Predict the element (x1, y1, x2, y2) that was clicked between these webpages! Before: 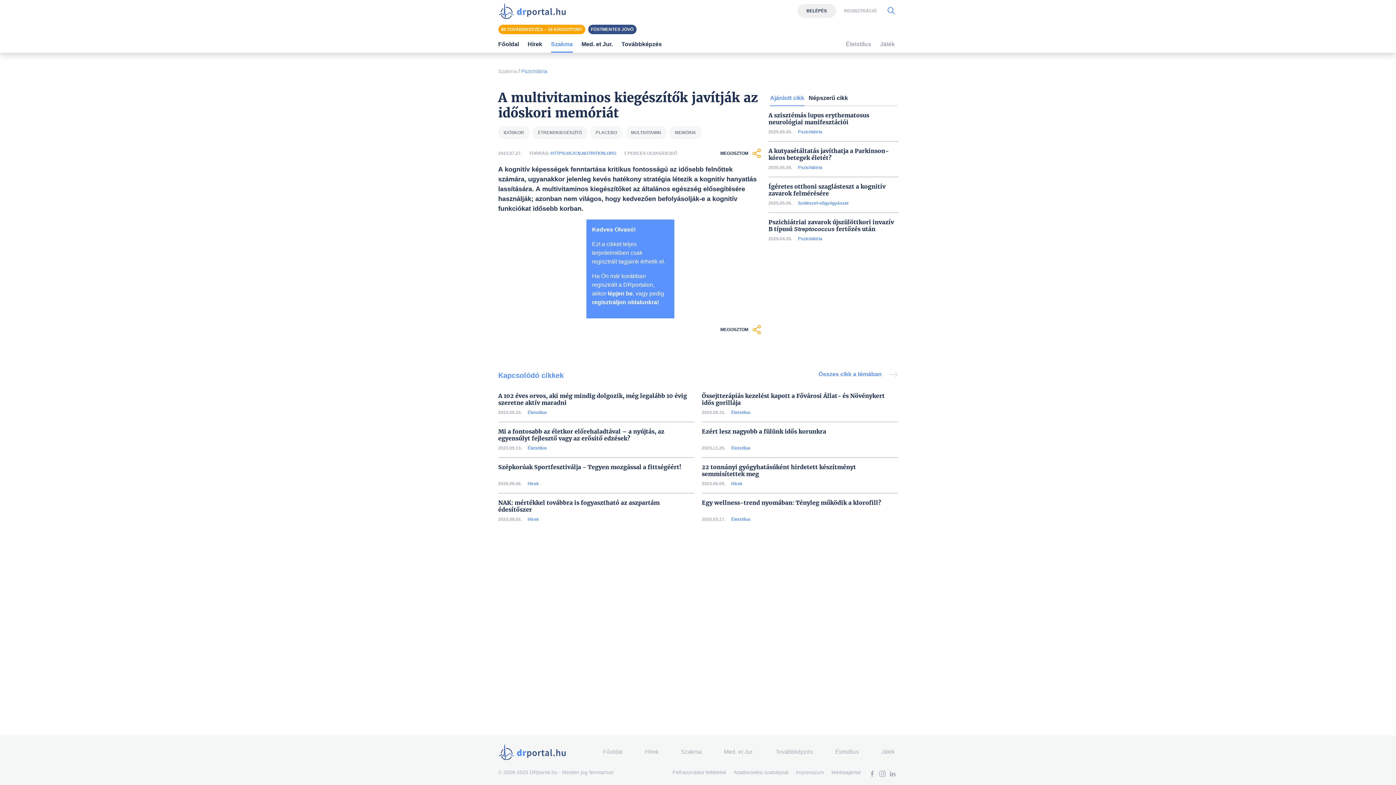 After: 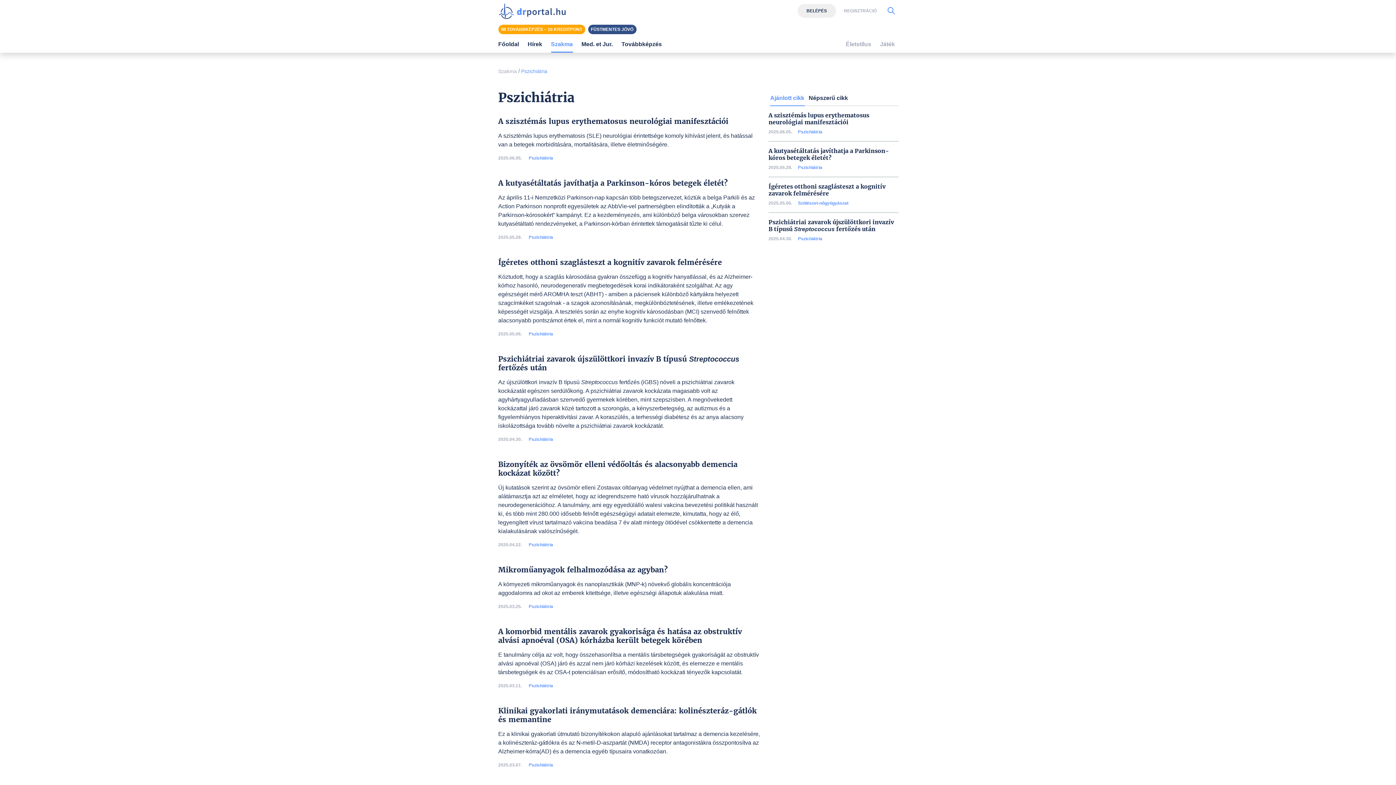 Action: label: Összes cikk a témában  bbox: (818, 420, 897, 426)